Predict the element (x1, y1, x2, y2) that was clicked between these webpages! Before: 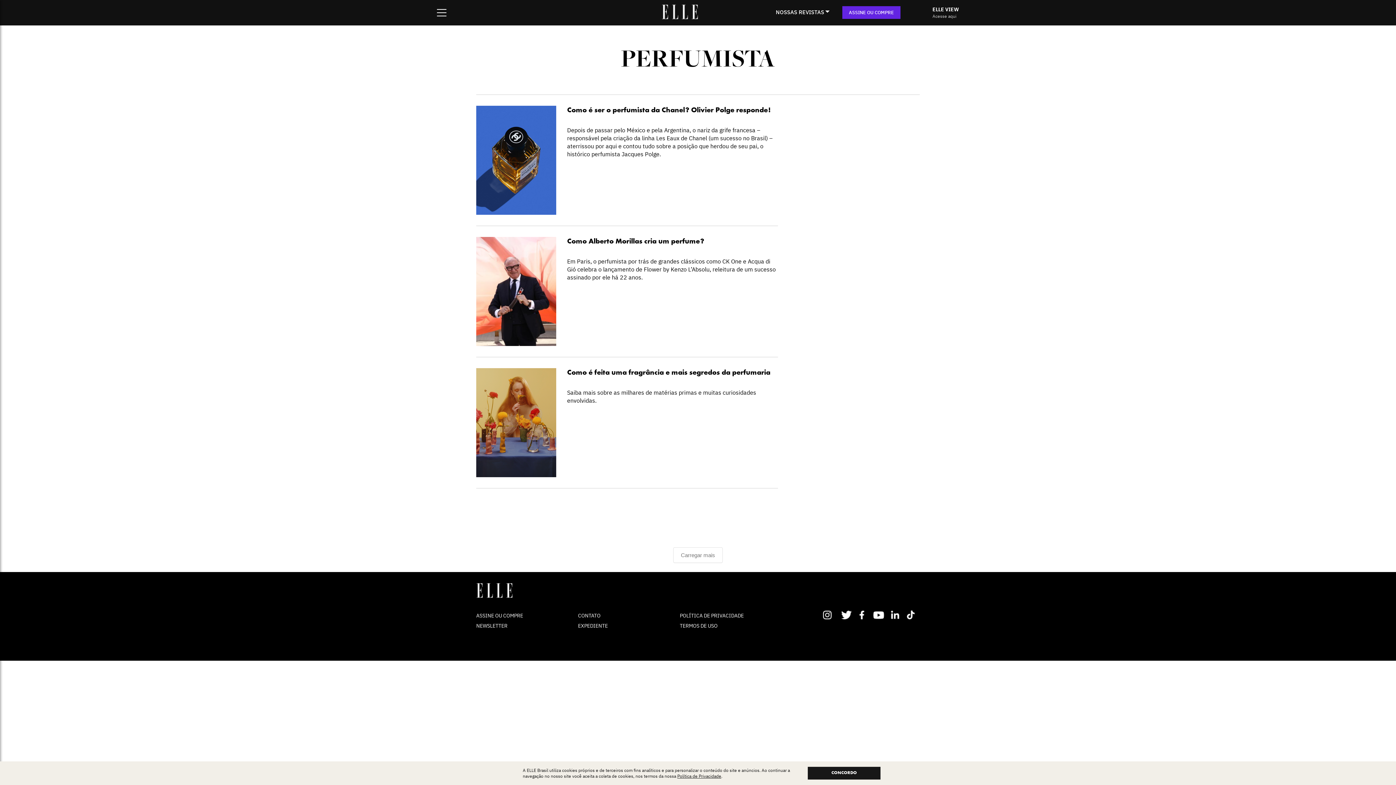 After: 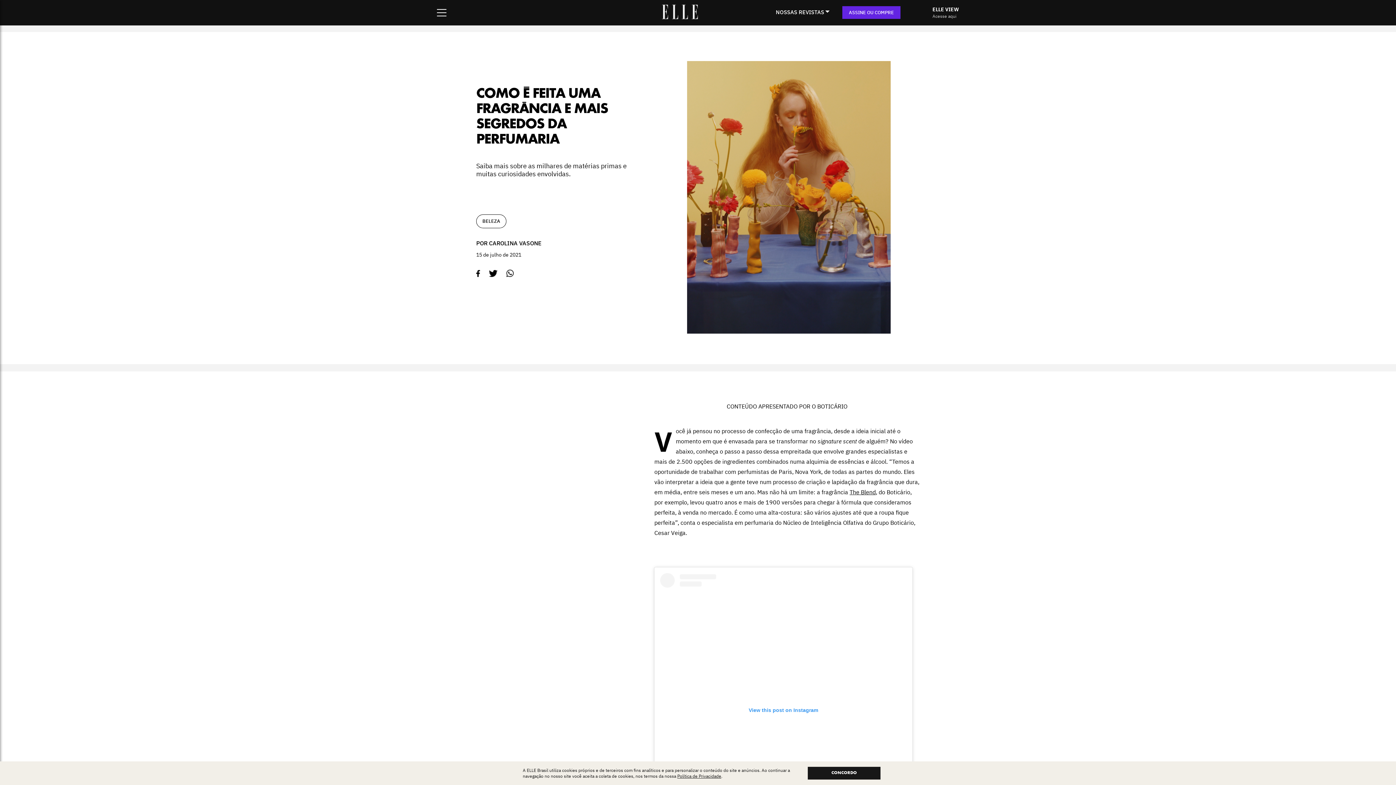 Action: bbox: (476, 368, 778, 377) label: Como é feita uma fragrância e mais segredos da perfumaria